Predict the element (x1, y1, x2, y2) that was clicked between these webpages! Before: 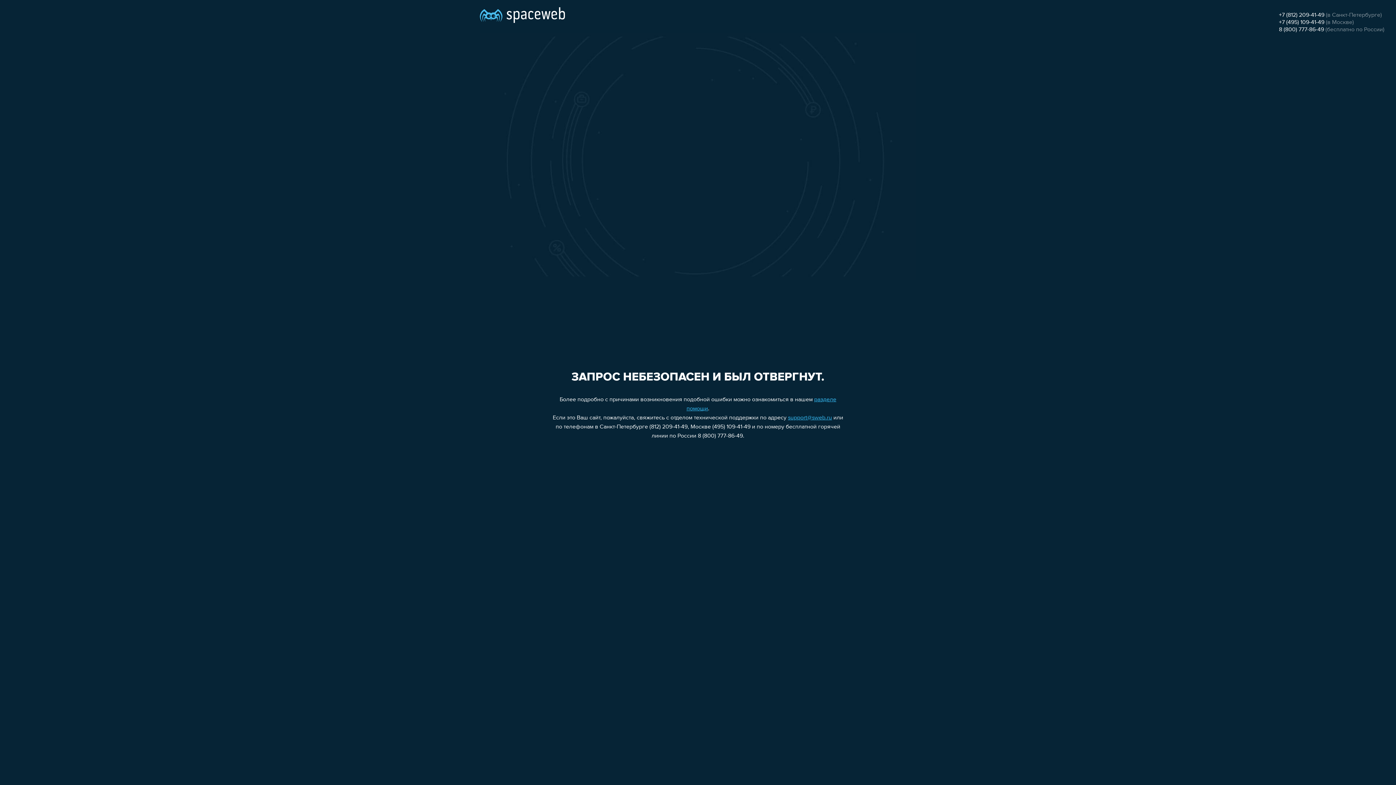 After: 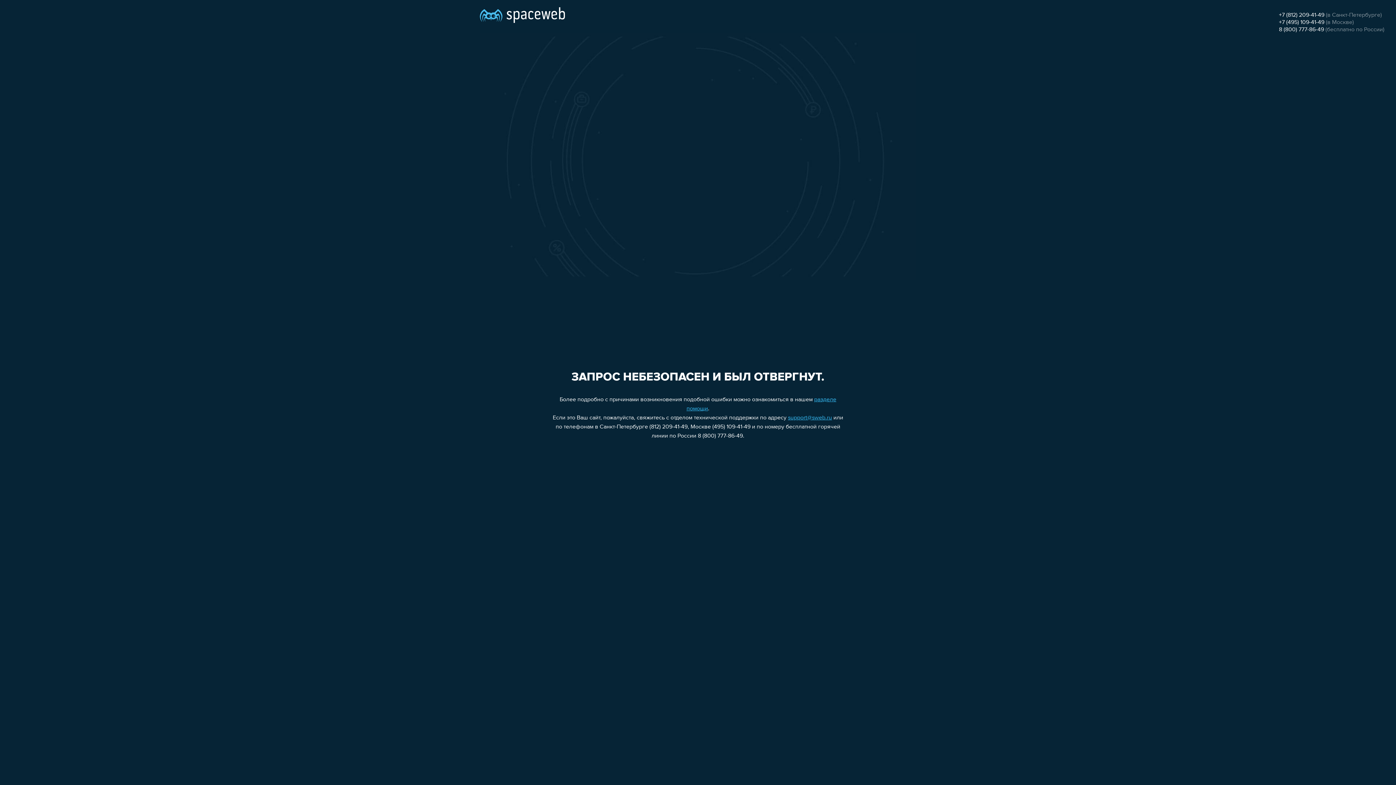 Action: bbox: (1279, 26, 1324, 32) label: 8 (800) 777-86-49